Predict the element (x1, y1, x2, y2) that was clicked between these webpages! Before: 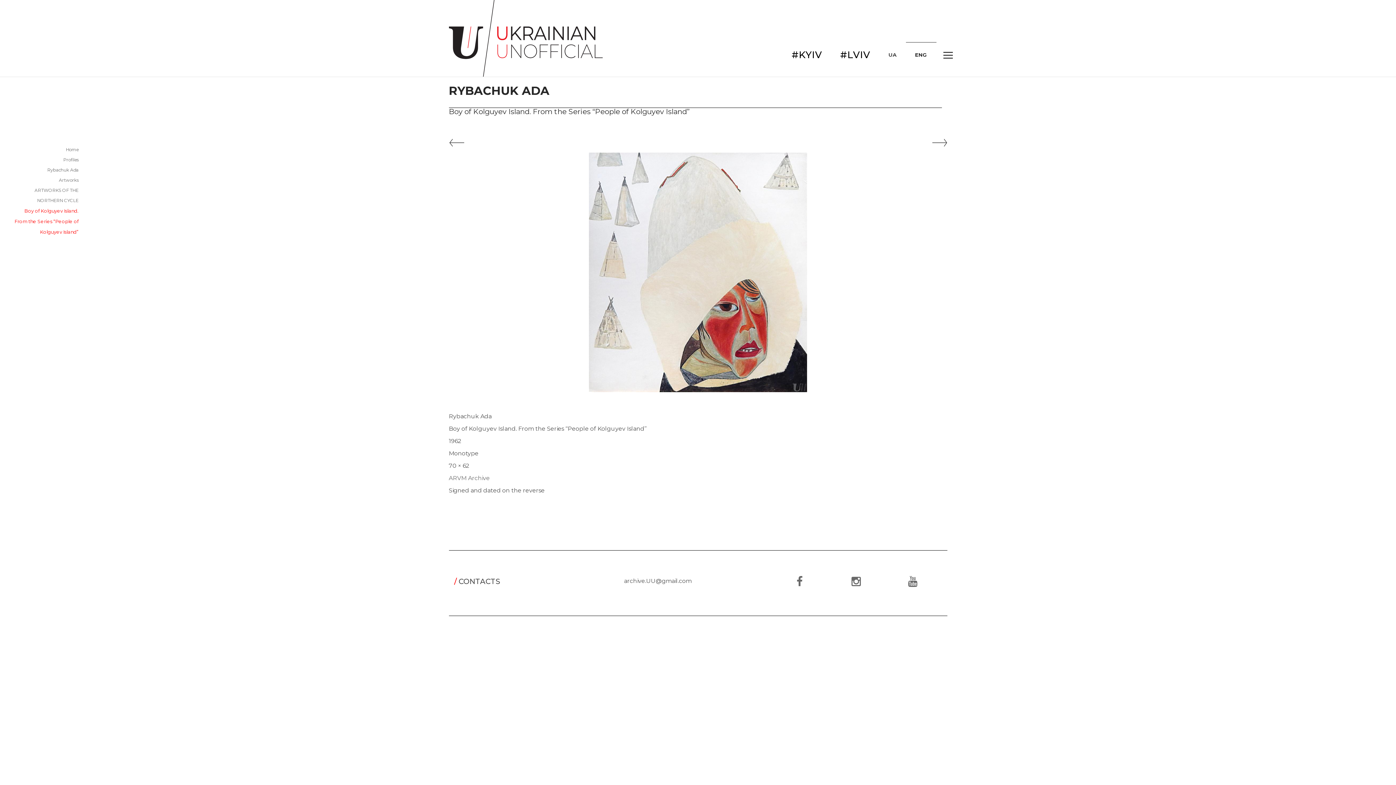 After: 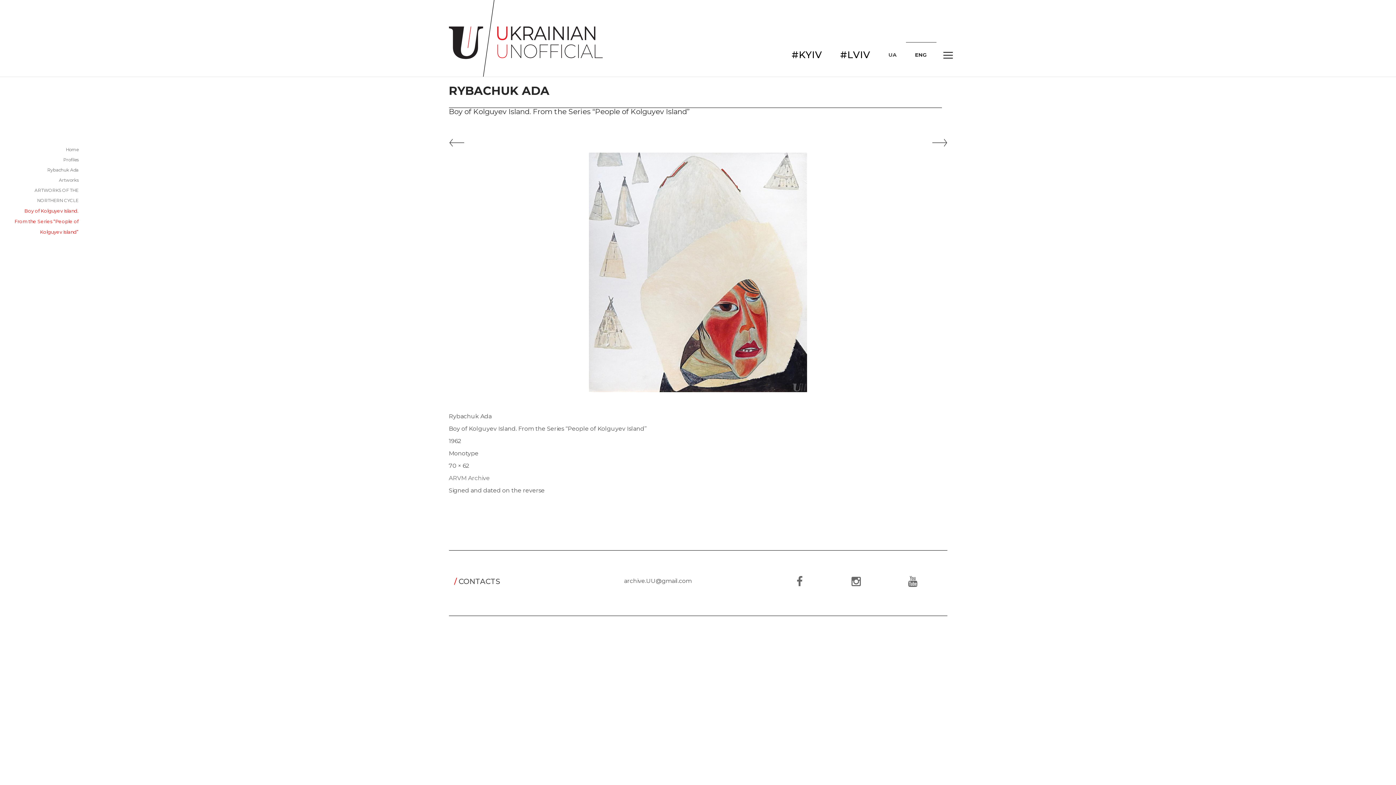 Action: label: ENG bbox: (906, 42, 936, 67)